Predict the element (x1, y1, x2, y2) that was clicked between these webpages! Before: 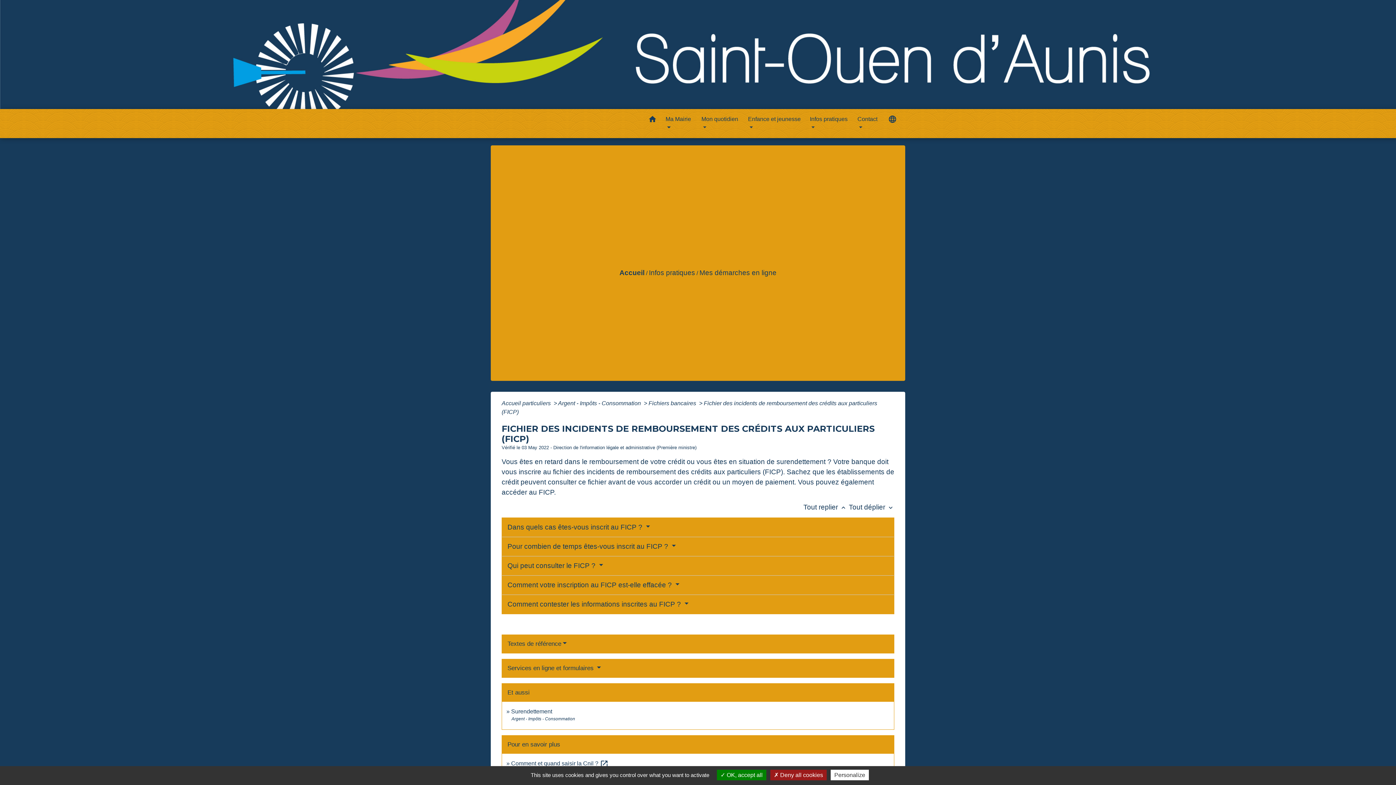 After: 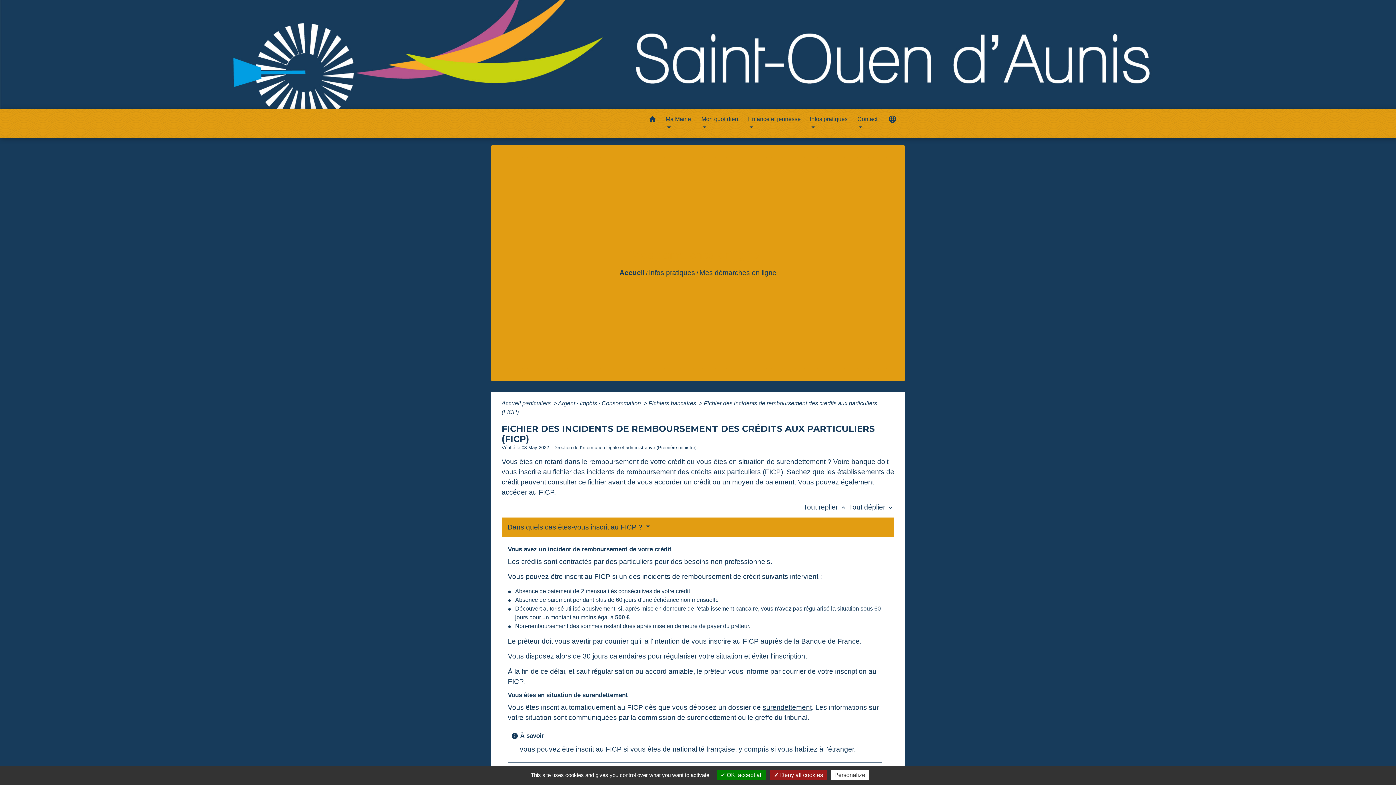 Action: bbox: (507, 523, 650, 531) label: Dans quels cas êtes-vous inscrit au FICP ? 